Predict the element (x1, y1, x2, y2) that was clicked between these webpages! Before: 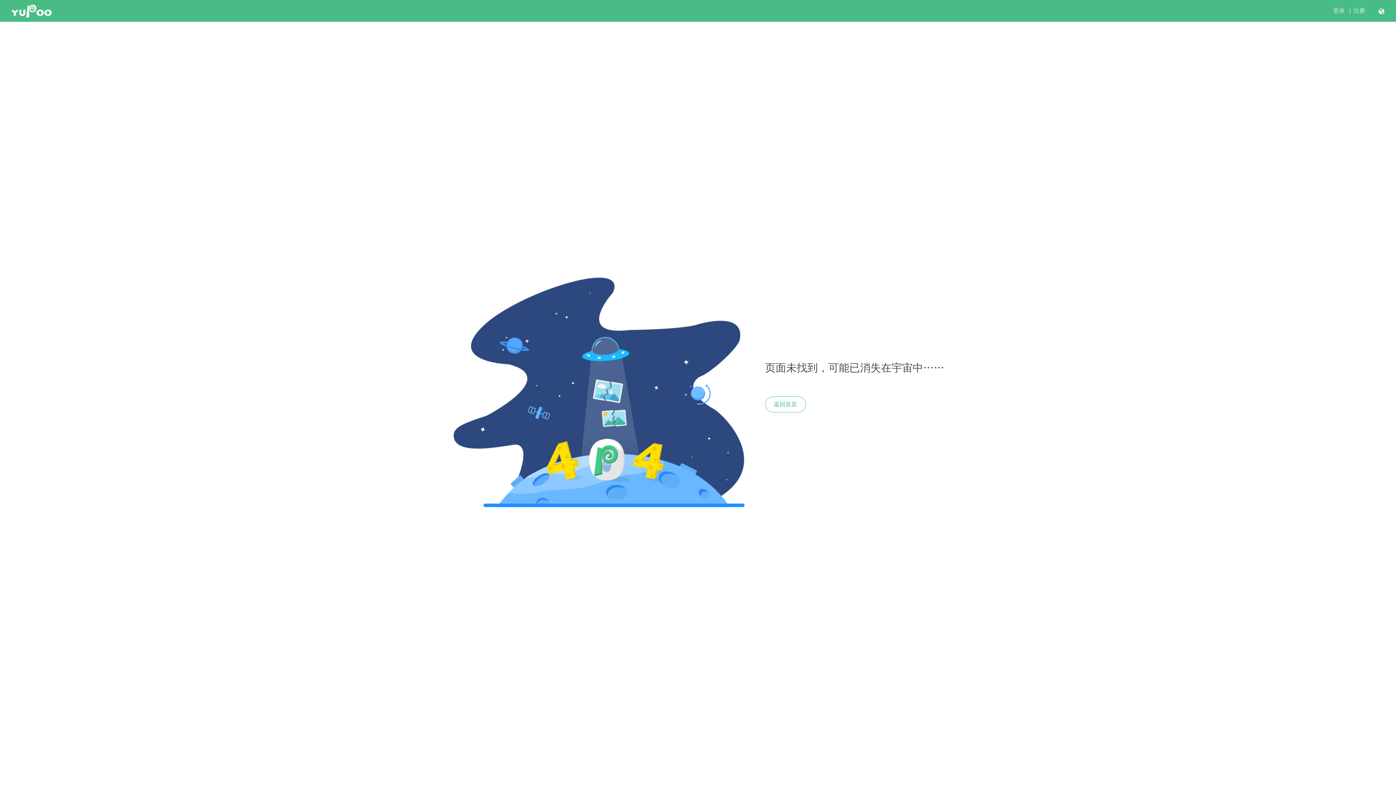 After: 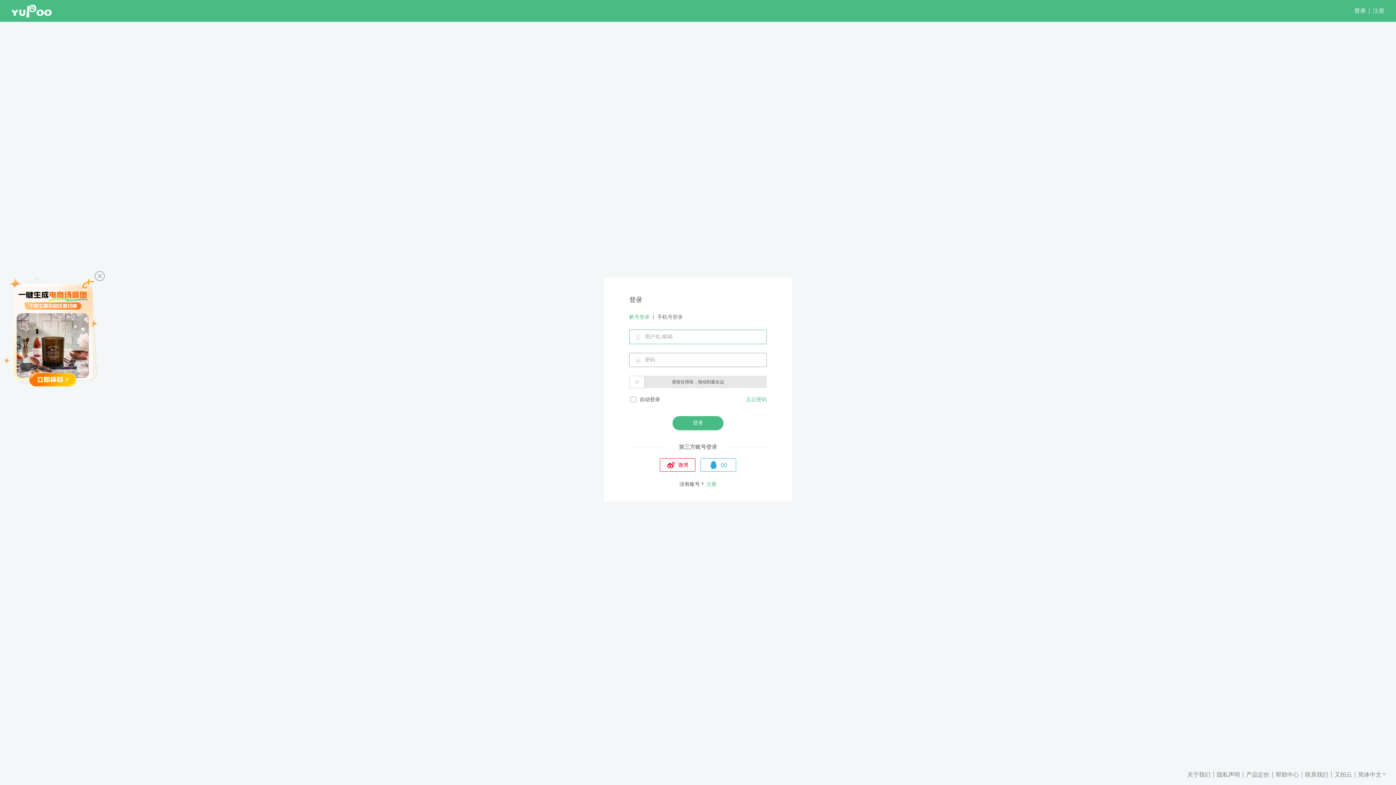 Action: label: 登录 bbox: (1333, 7, 1345, 14)